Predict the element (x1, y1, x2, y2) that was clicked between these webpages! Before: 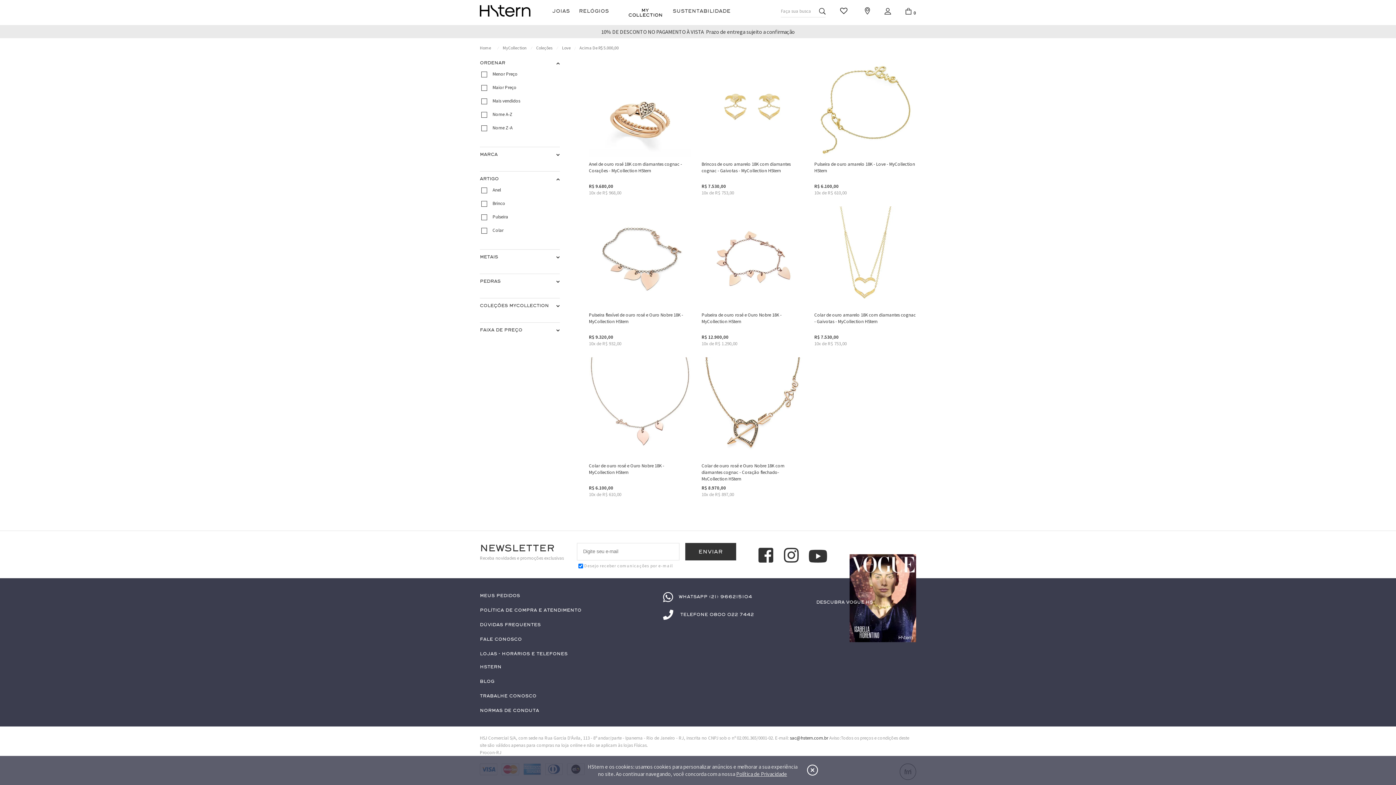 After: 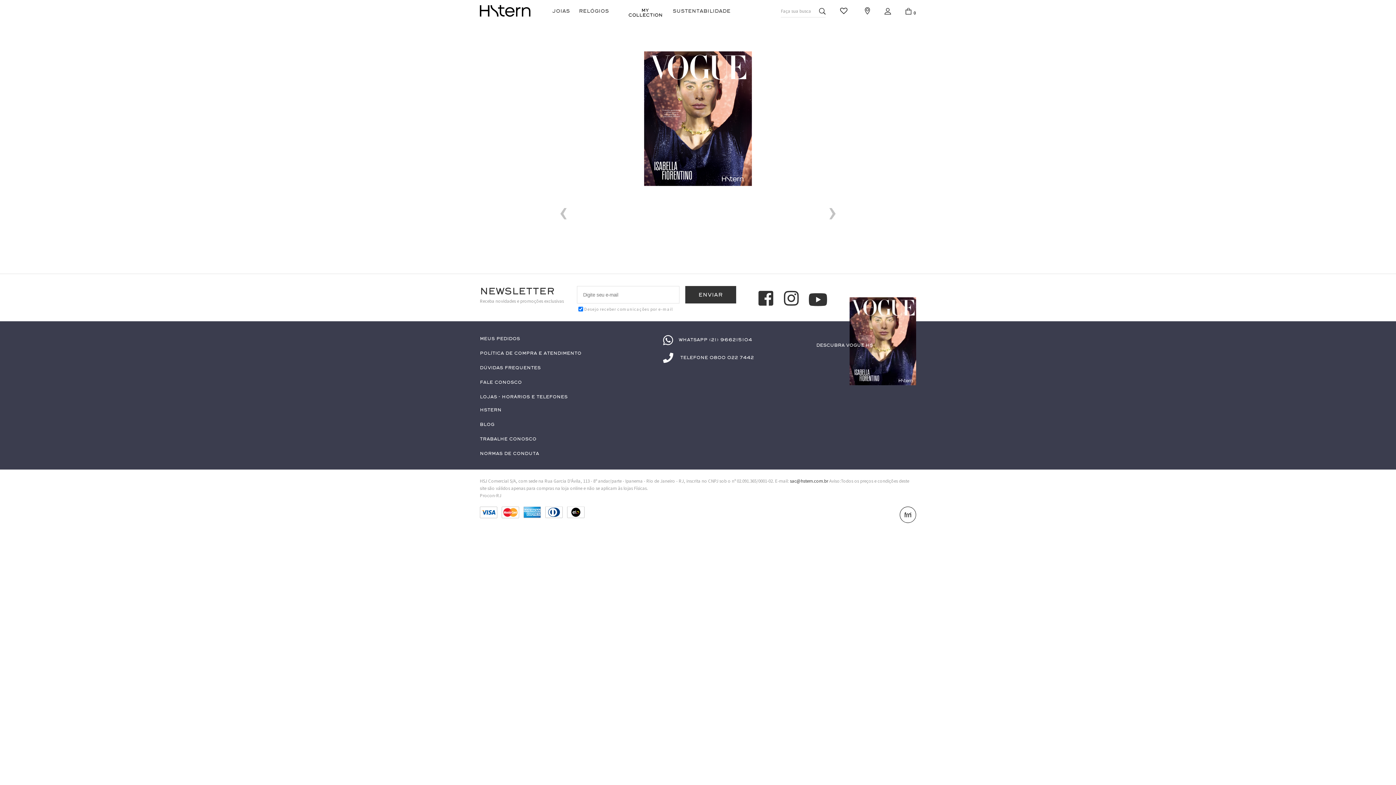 Action: label: Descubra Vogue HS bbox: (849, 554, 916, 643)